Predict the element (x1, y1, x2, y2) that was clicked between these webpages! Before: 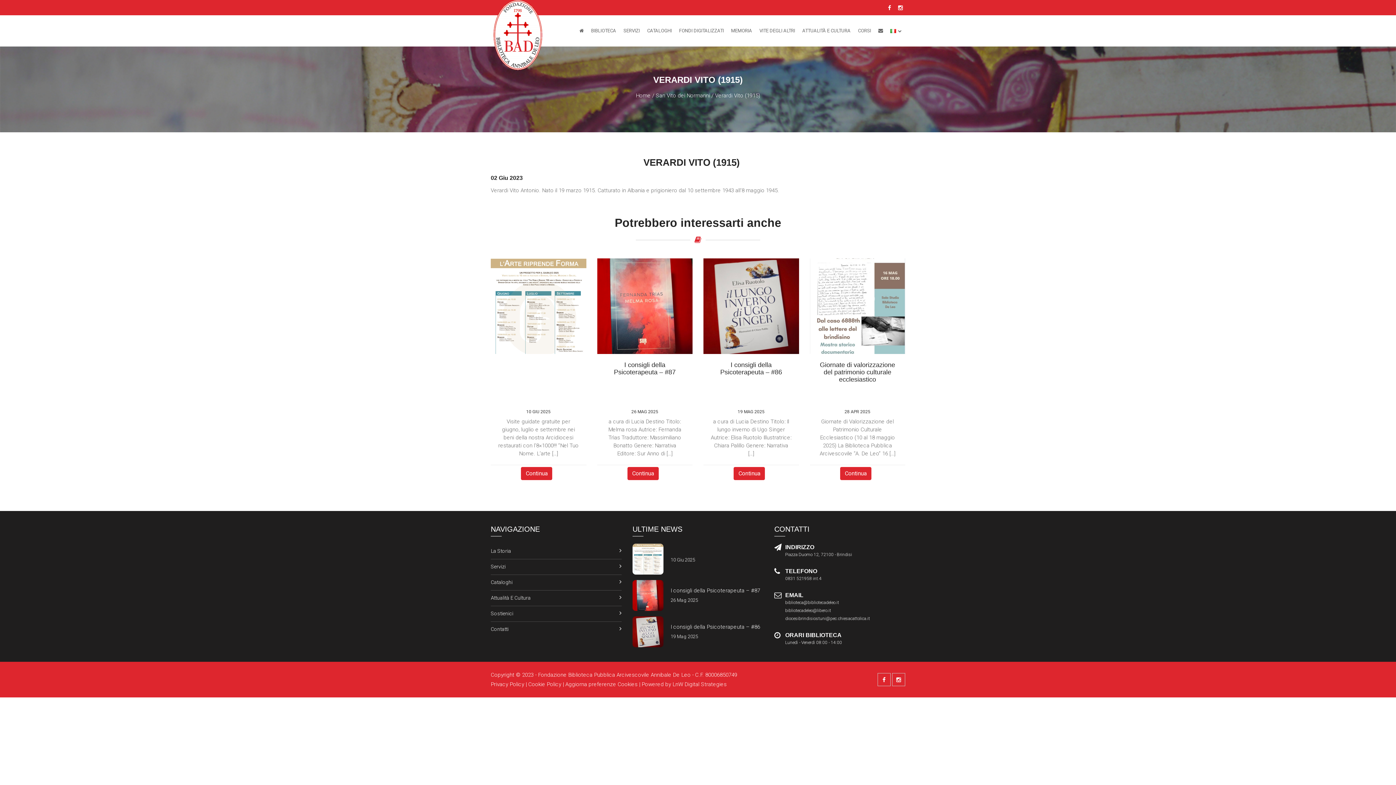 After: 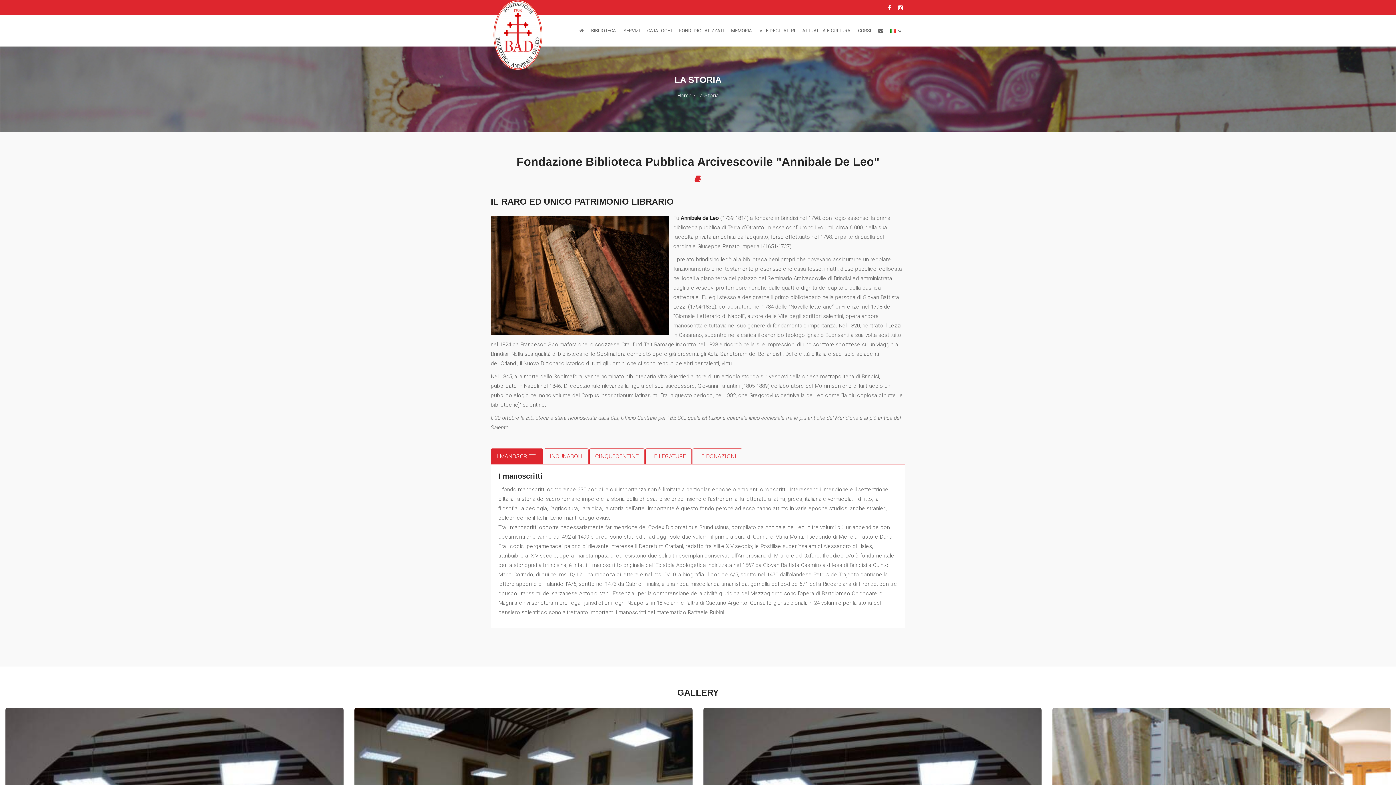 Action: bbox: (490, 543, 621, 559) label: La Storia